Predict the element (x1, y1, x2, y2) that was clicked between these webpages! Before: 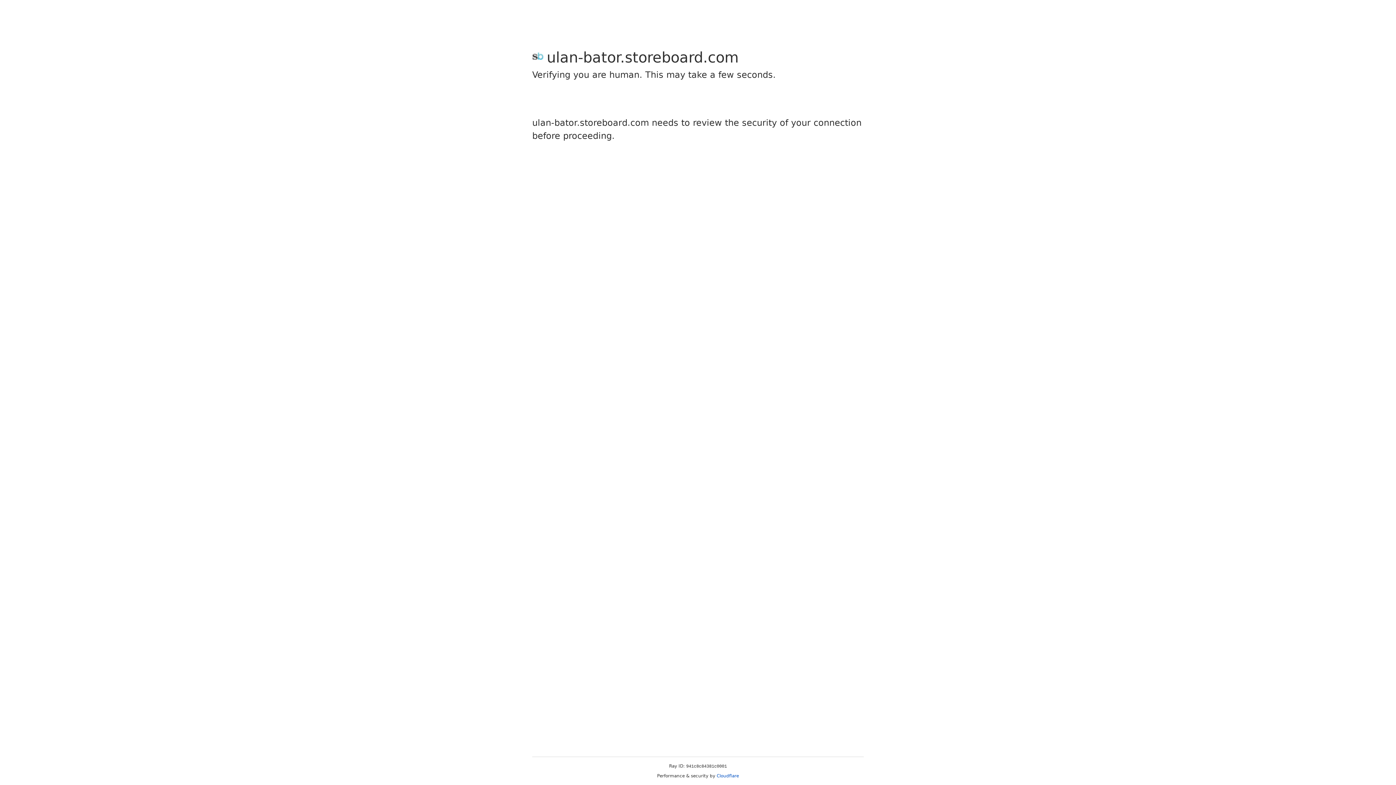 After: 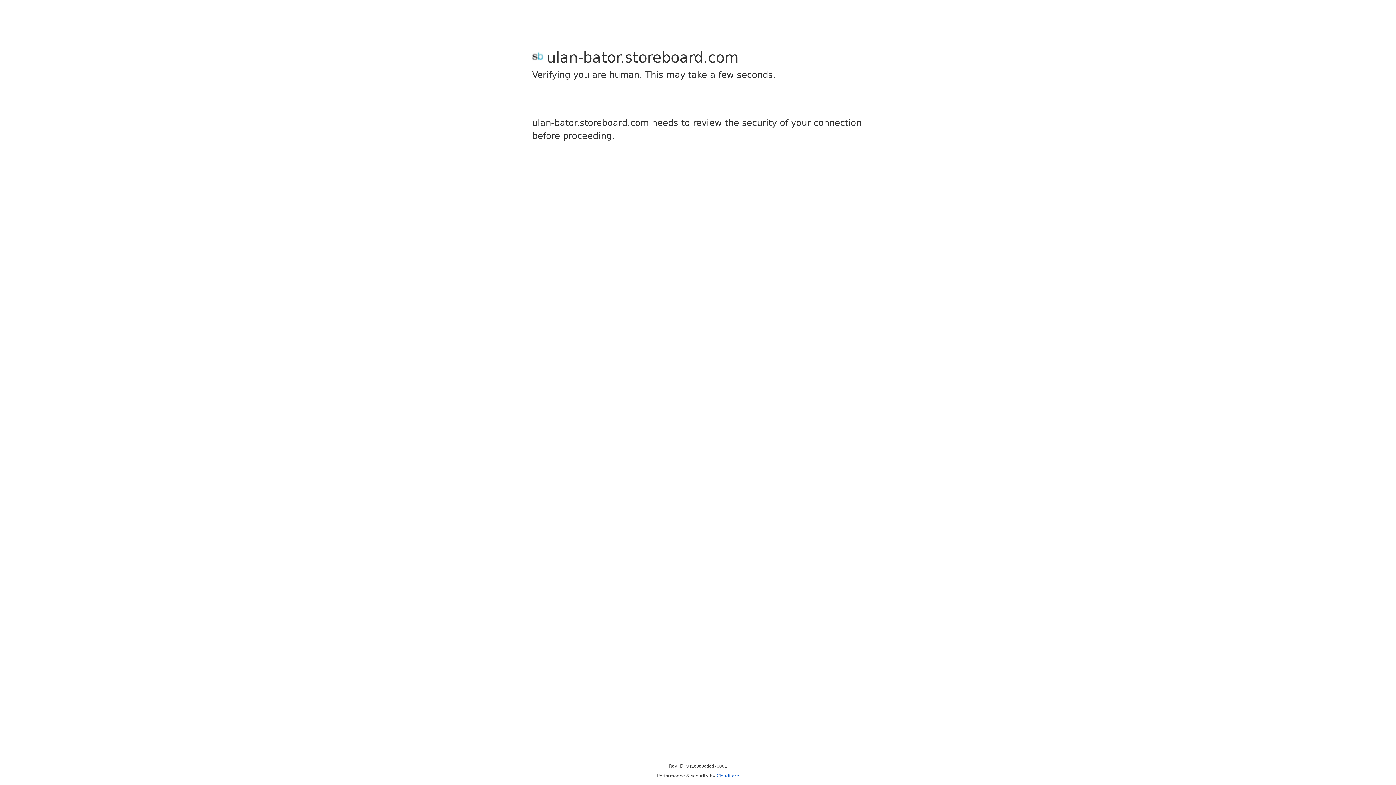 Action: label: Cloudflare bbox: (716, 773, 739, 778)